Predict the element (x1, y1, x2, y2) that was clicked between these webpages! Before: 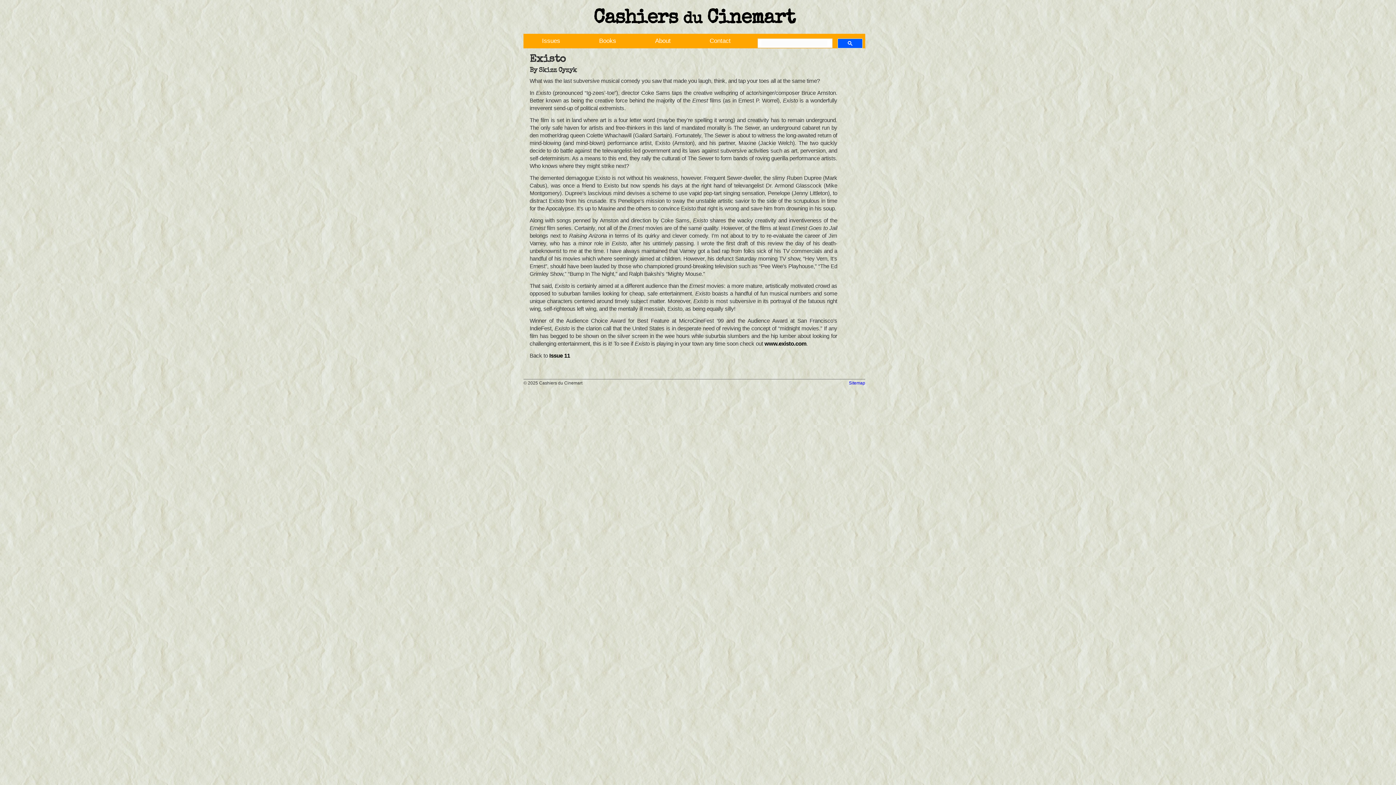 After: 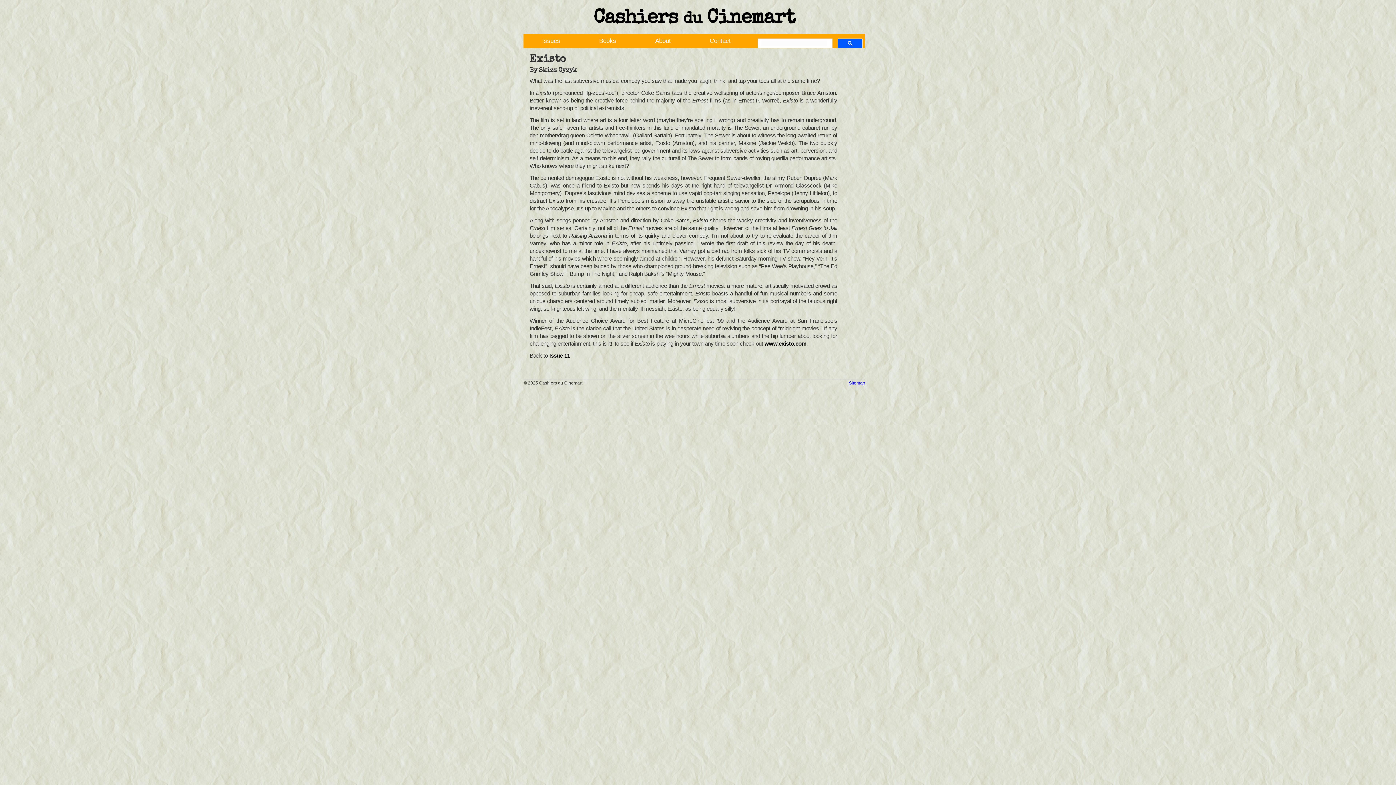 Action: bbox: (527, 379, 541, 393)